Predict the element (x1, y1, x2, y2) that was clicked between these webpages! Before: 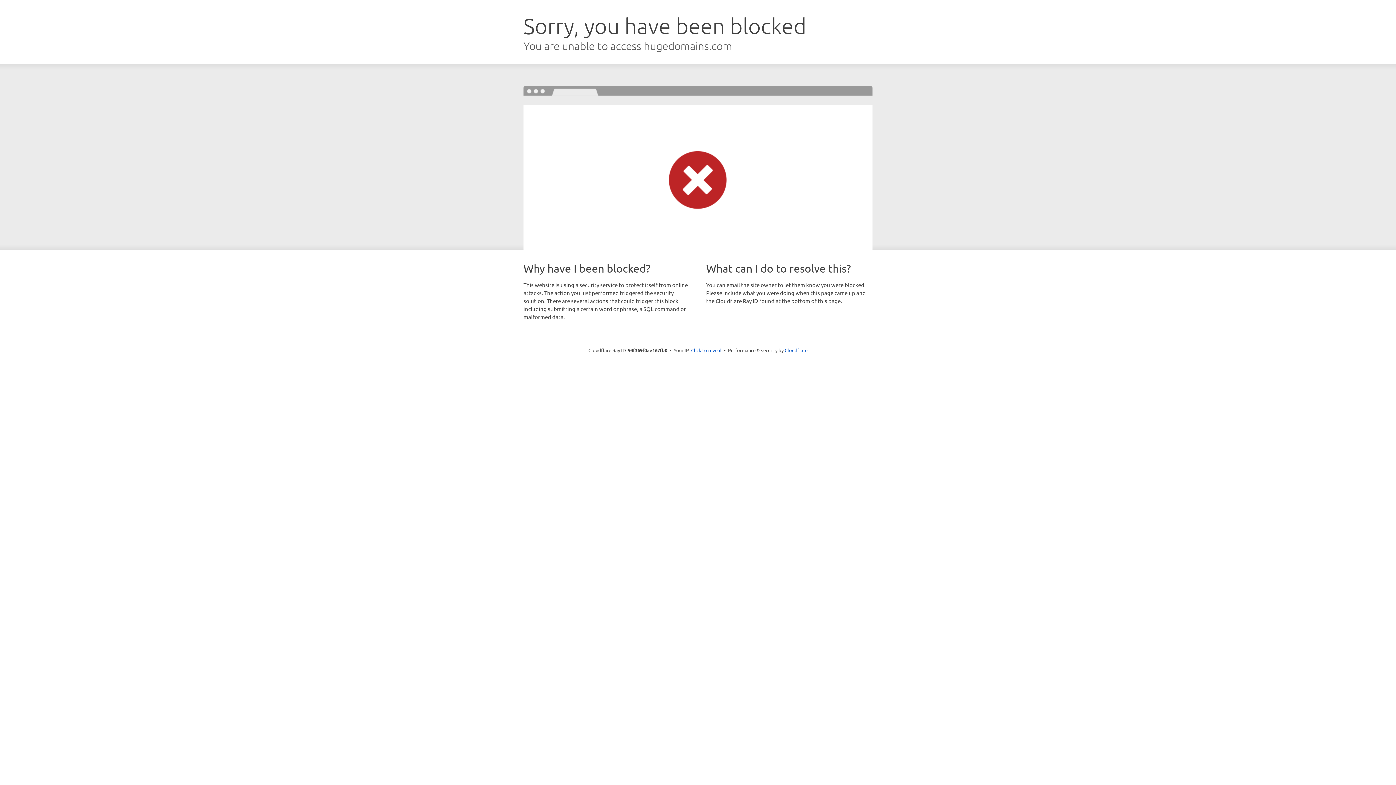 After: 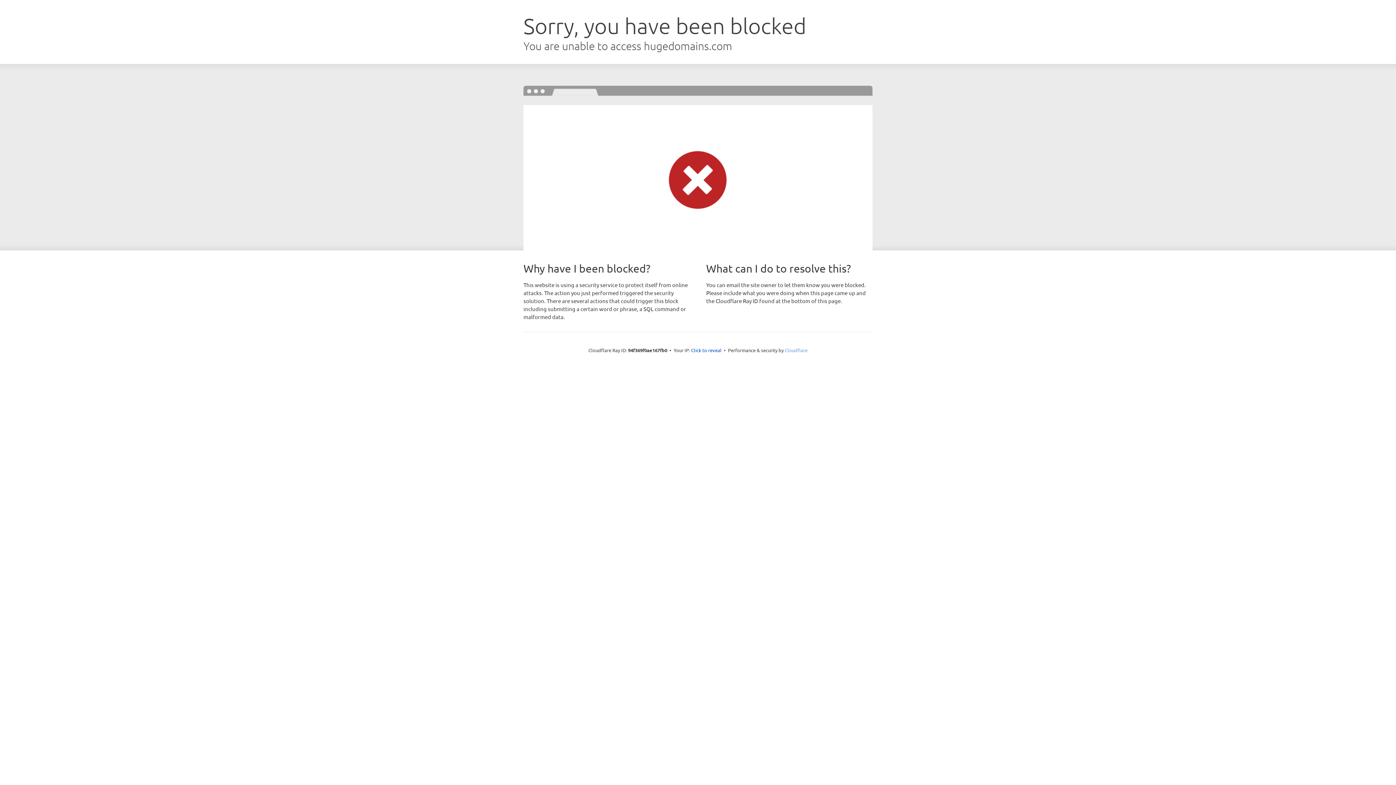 Action: bbox: (784, 347, 807, 353) label: Cloudflare